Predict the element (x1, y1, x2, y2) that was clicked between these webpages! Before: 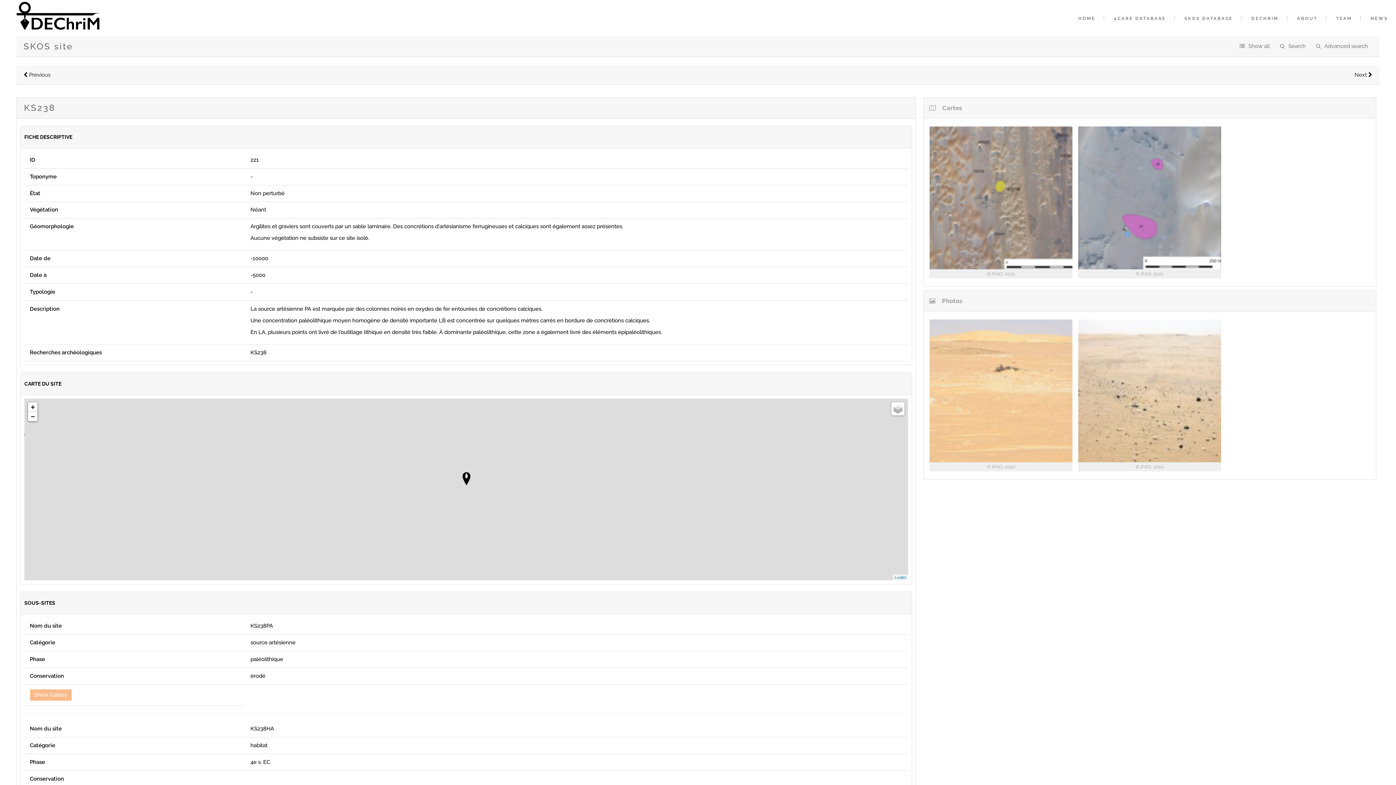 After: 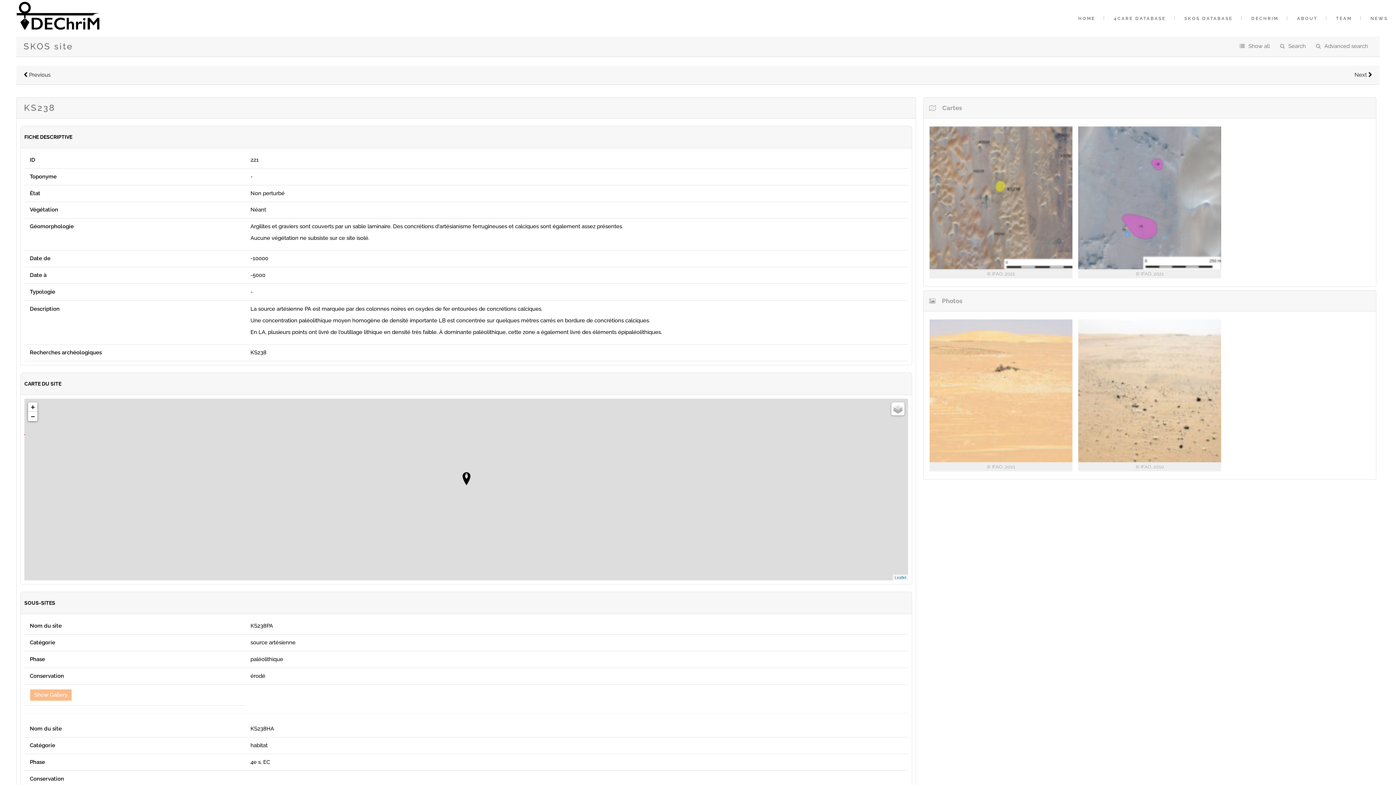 Action: bbox: (1227, 319, 1370, 462)